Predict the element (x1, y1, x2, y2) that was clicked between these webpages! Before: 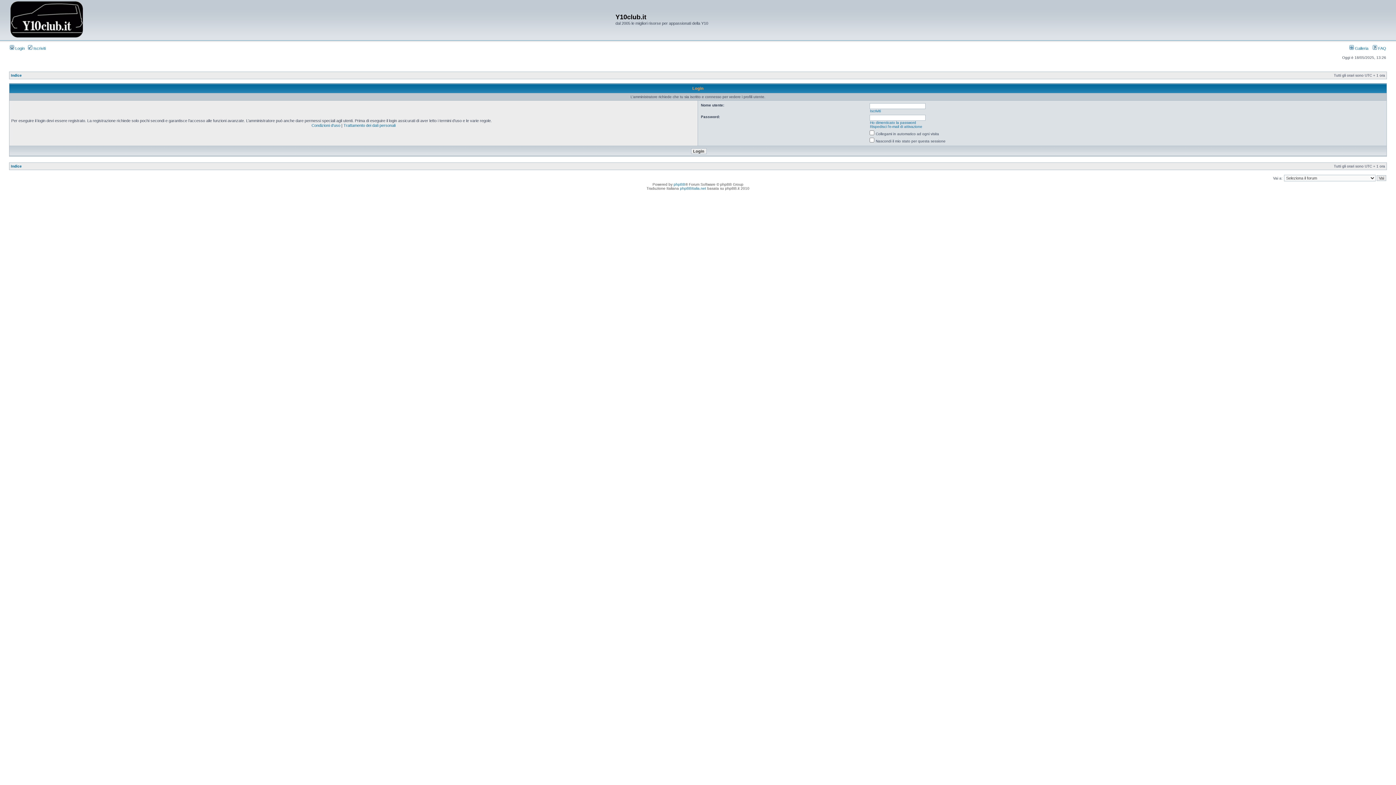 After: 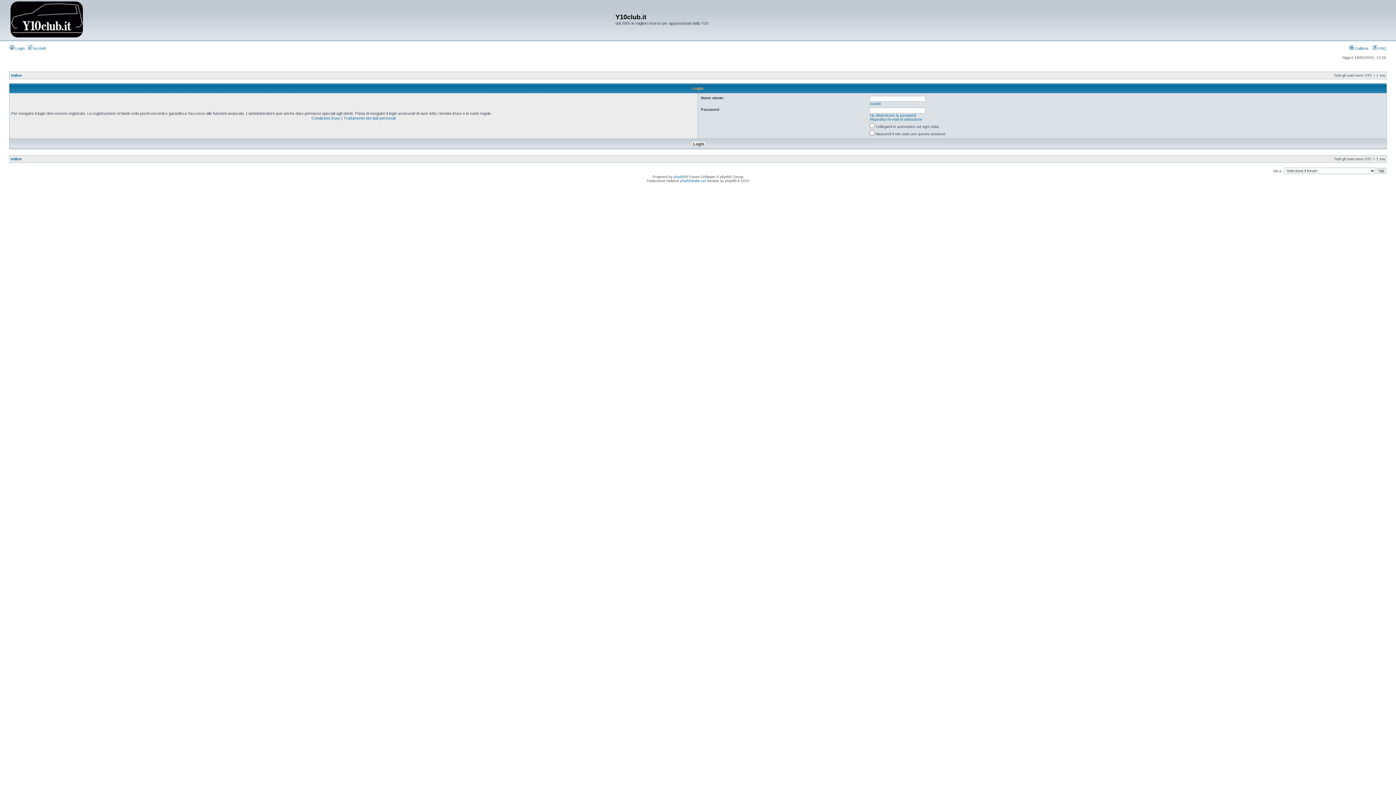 Action: bbox: (9, 46, 24, 50) label:  Login